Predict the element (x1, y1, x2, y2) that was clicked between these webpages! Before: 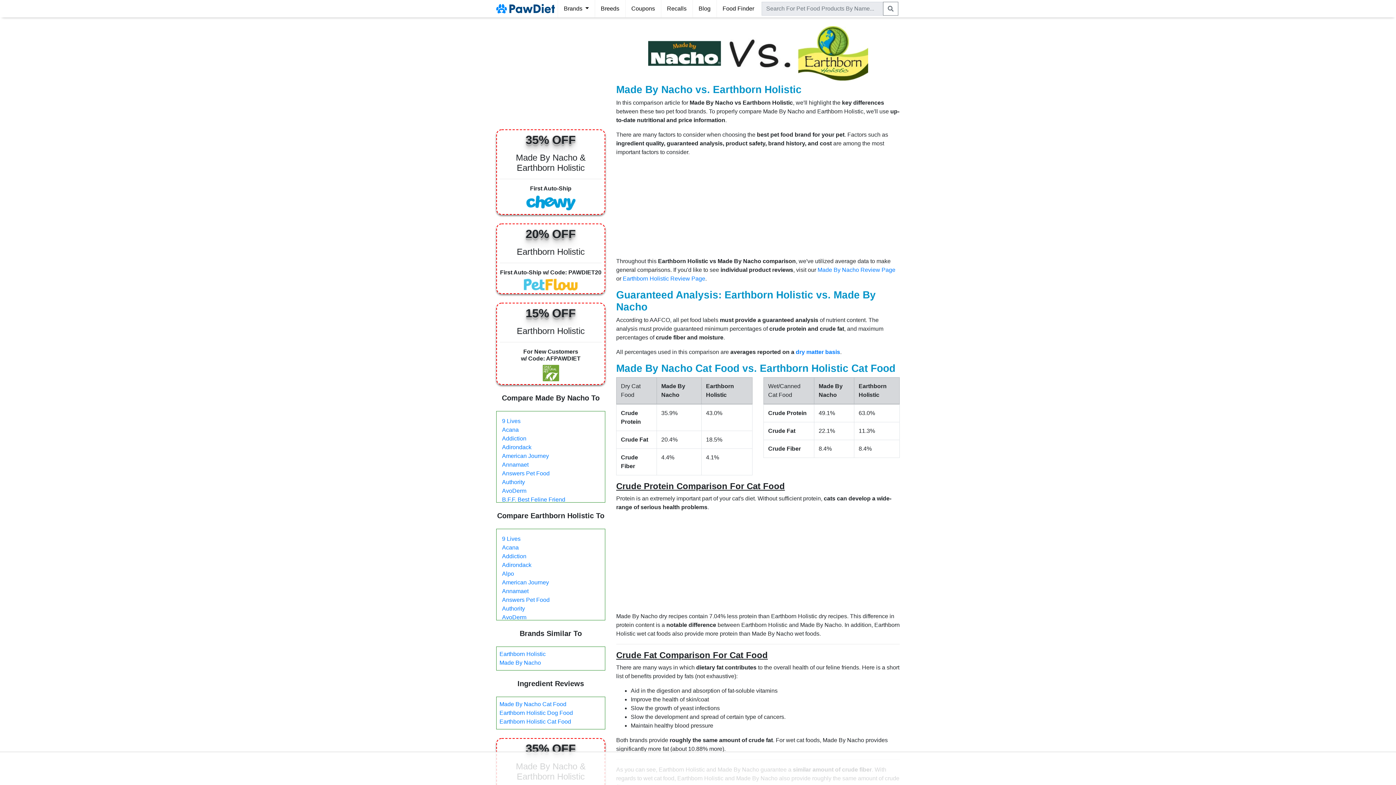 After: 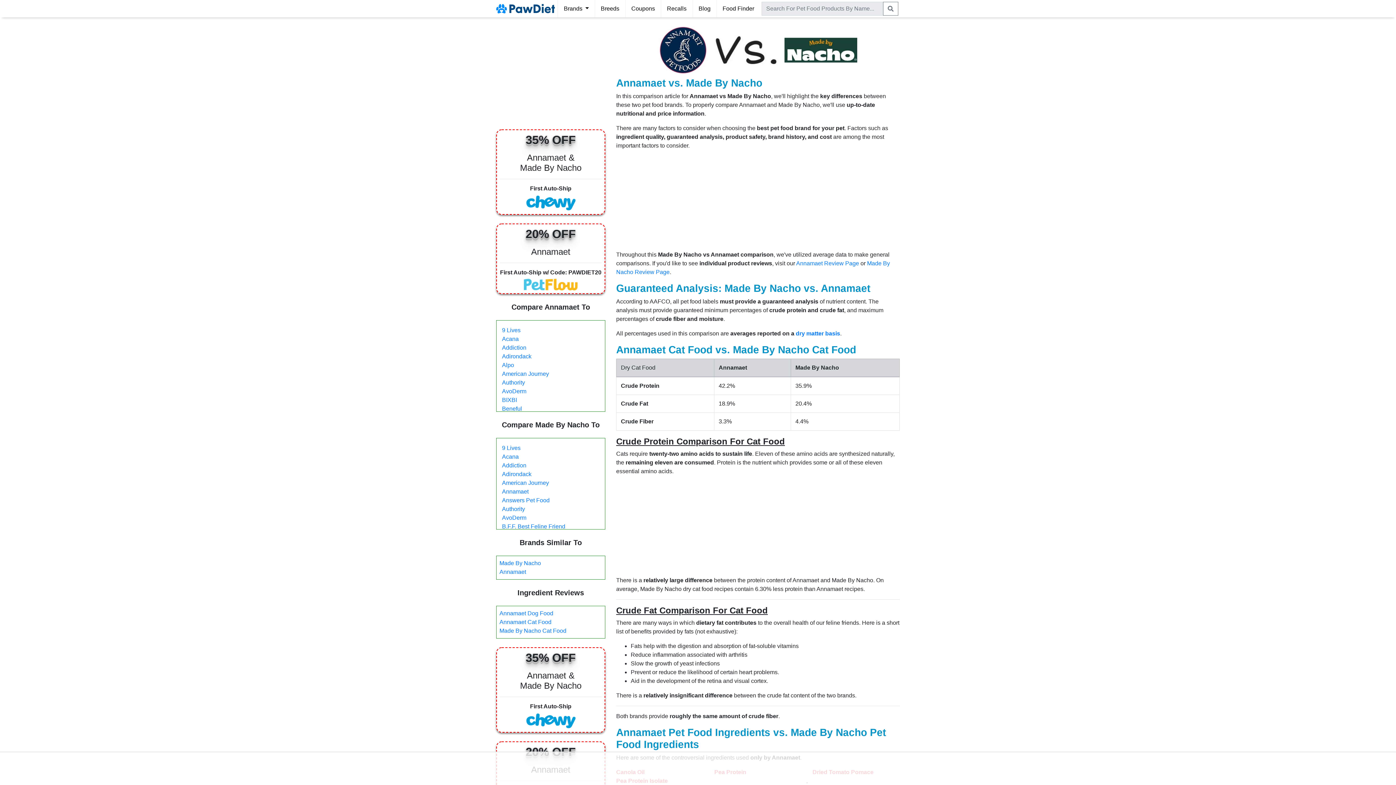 Action: label: Annamaet bbox: (502, 461, 528, 468)